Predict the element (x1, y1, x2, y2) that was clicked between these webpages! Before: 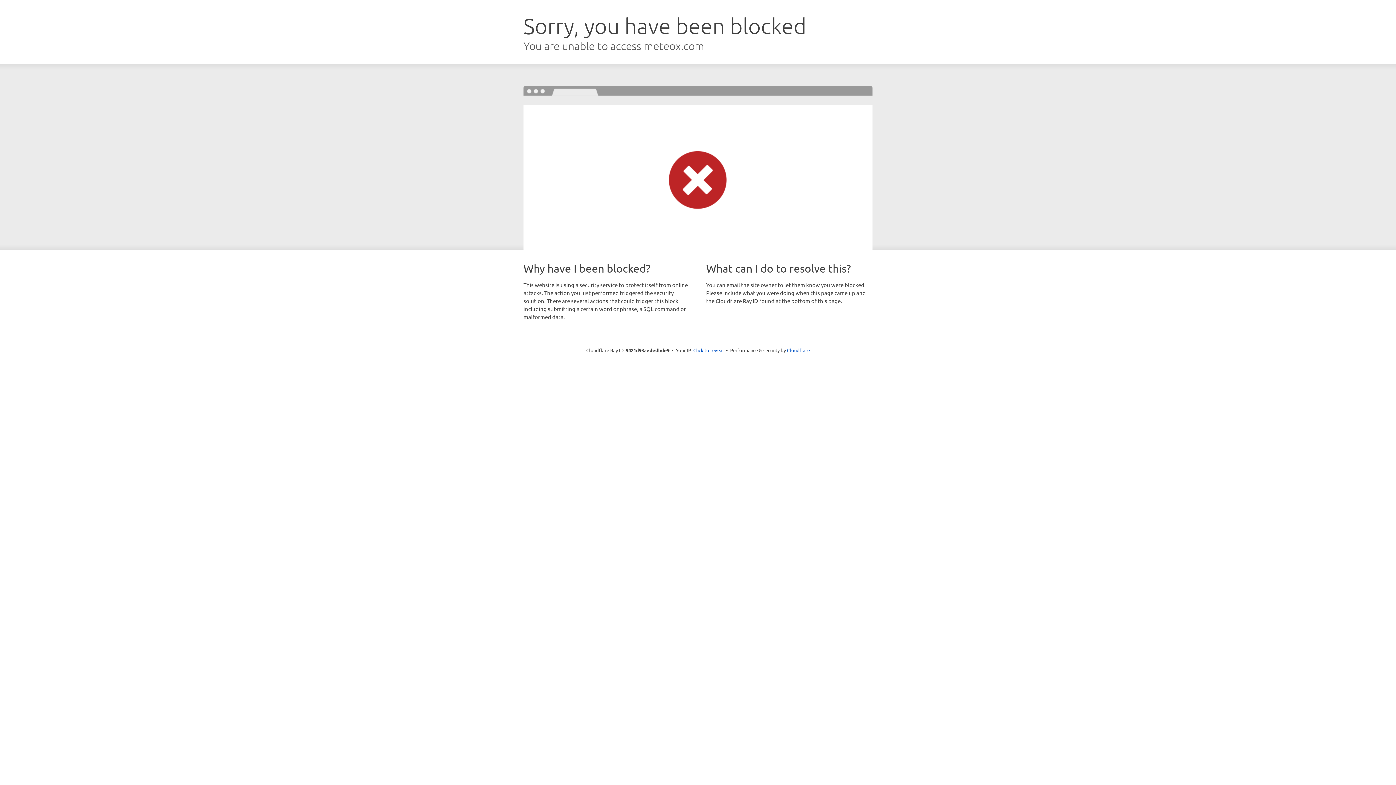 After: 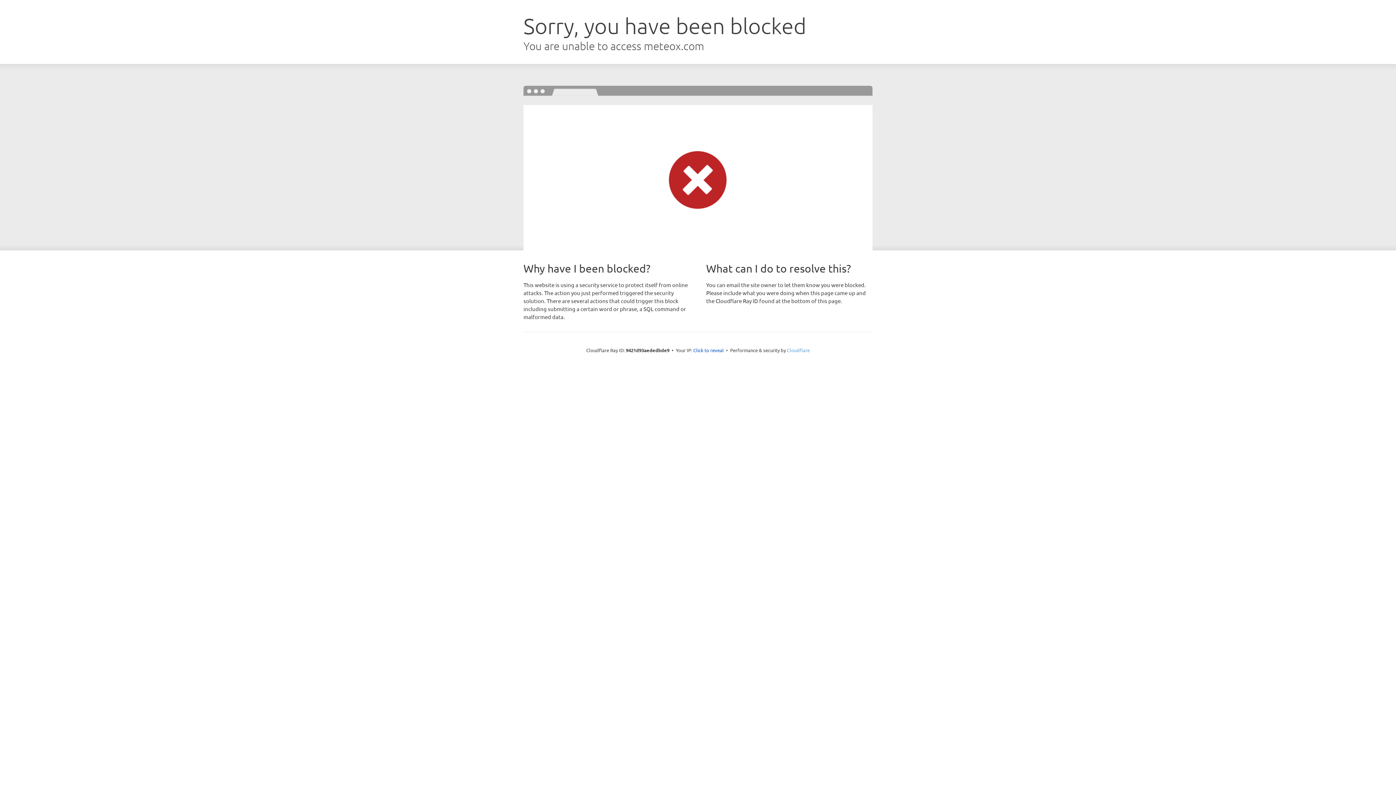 Action: label: Cloudflare bbox: (787, 347, 810, 353)